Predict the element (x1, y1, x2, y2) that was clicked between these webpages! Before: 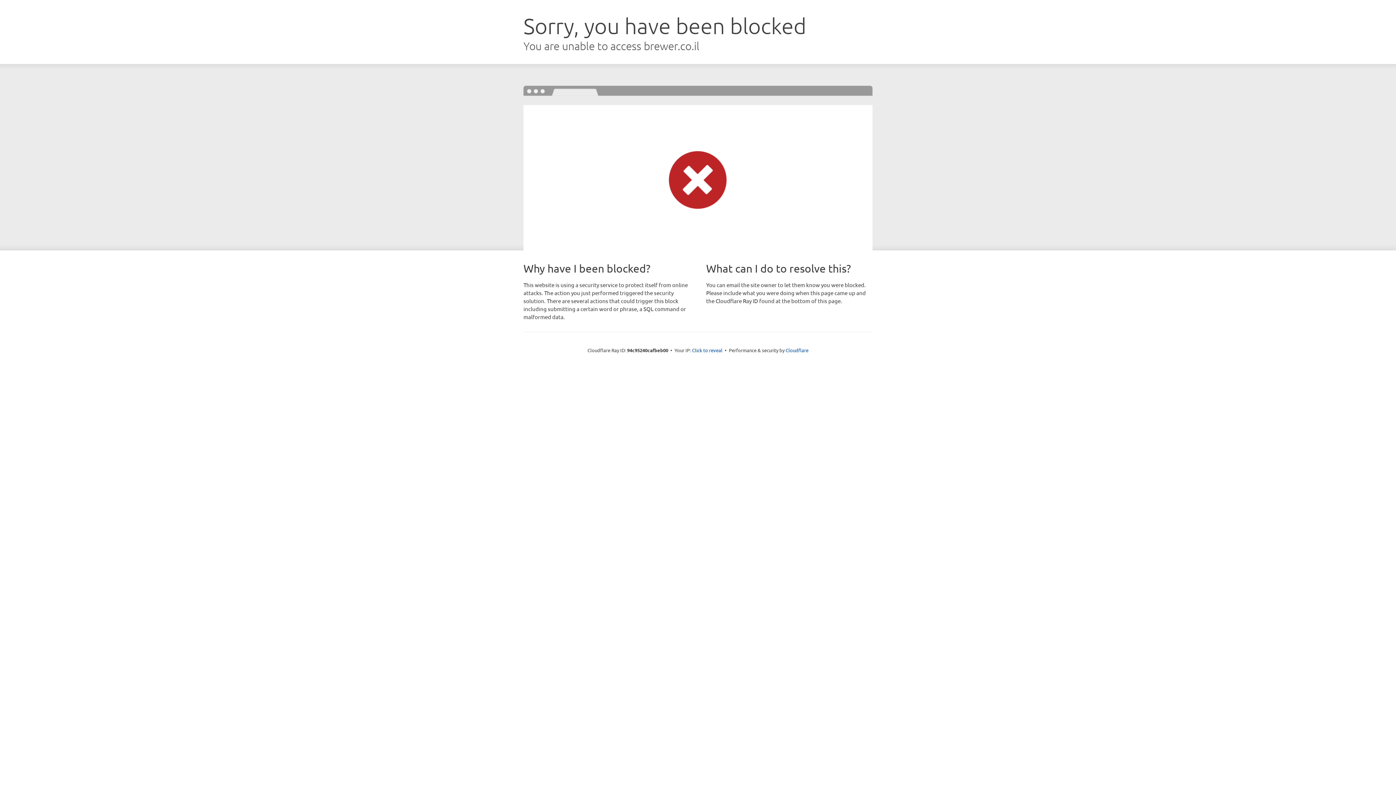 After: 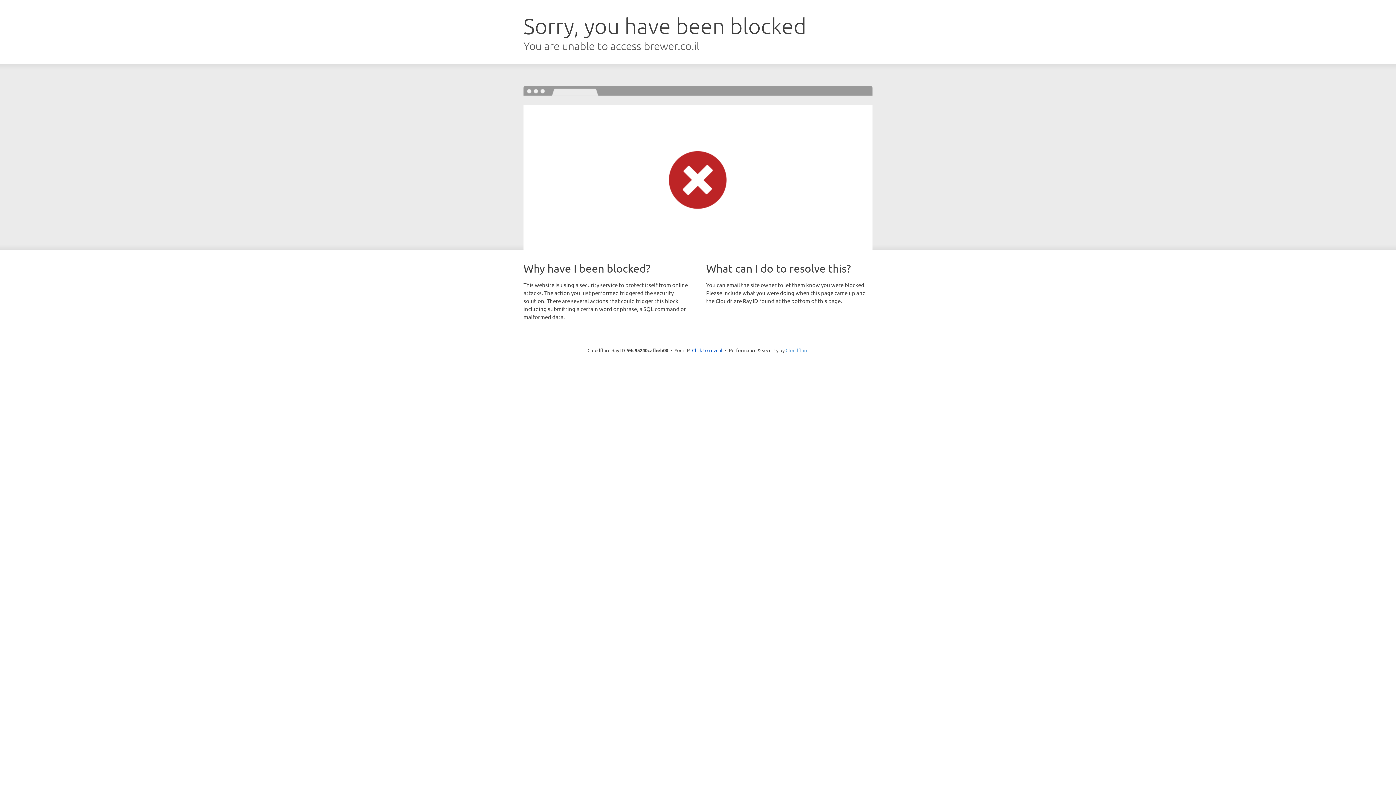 Action: label: Cloudflare bbox: (785, 347, 808, 353)